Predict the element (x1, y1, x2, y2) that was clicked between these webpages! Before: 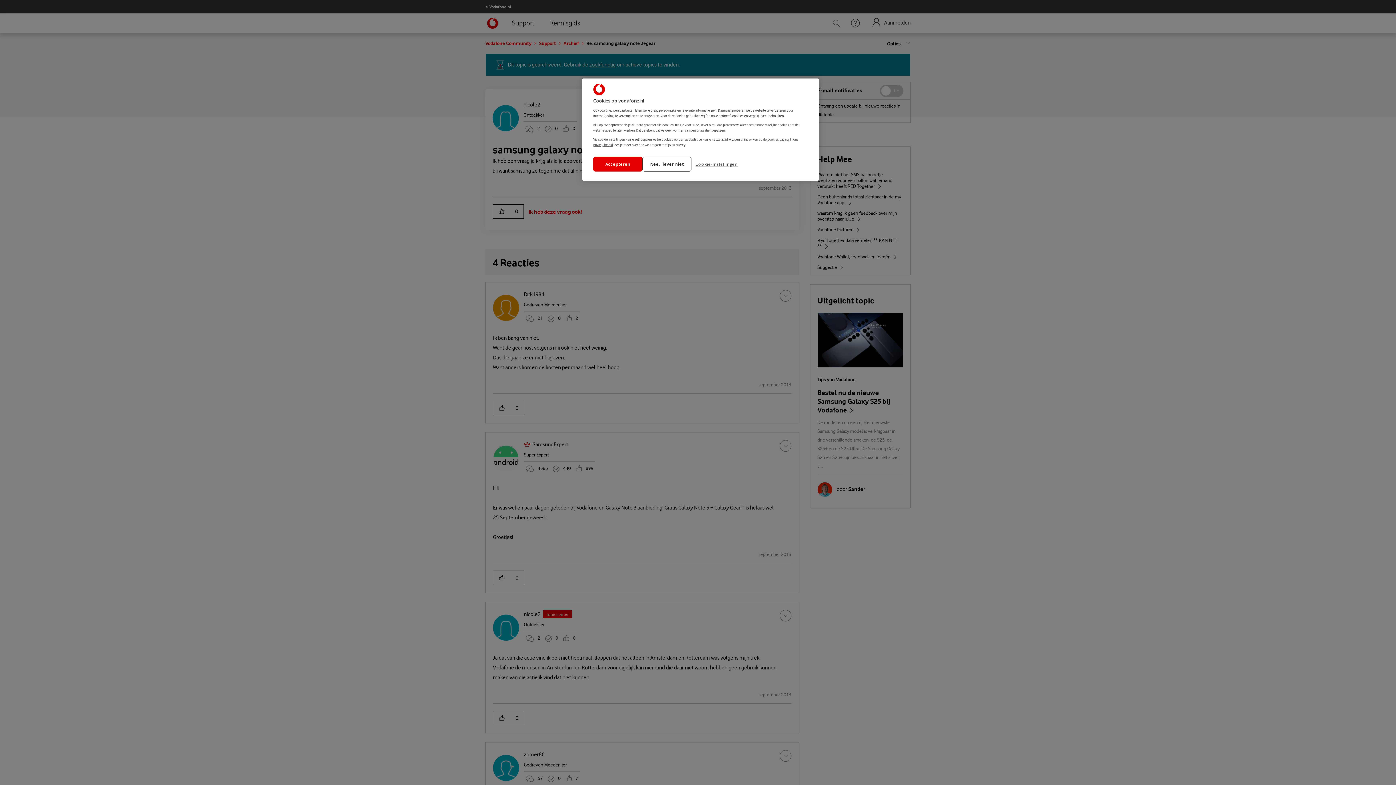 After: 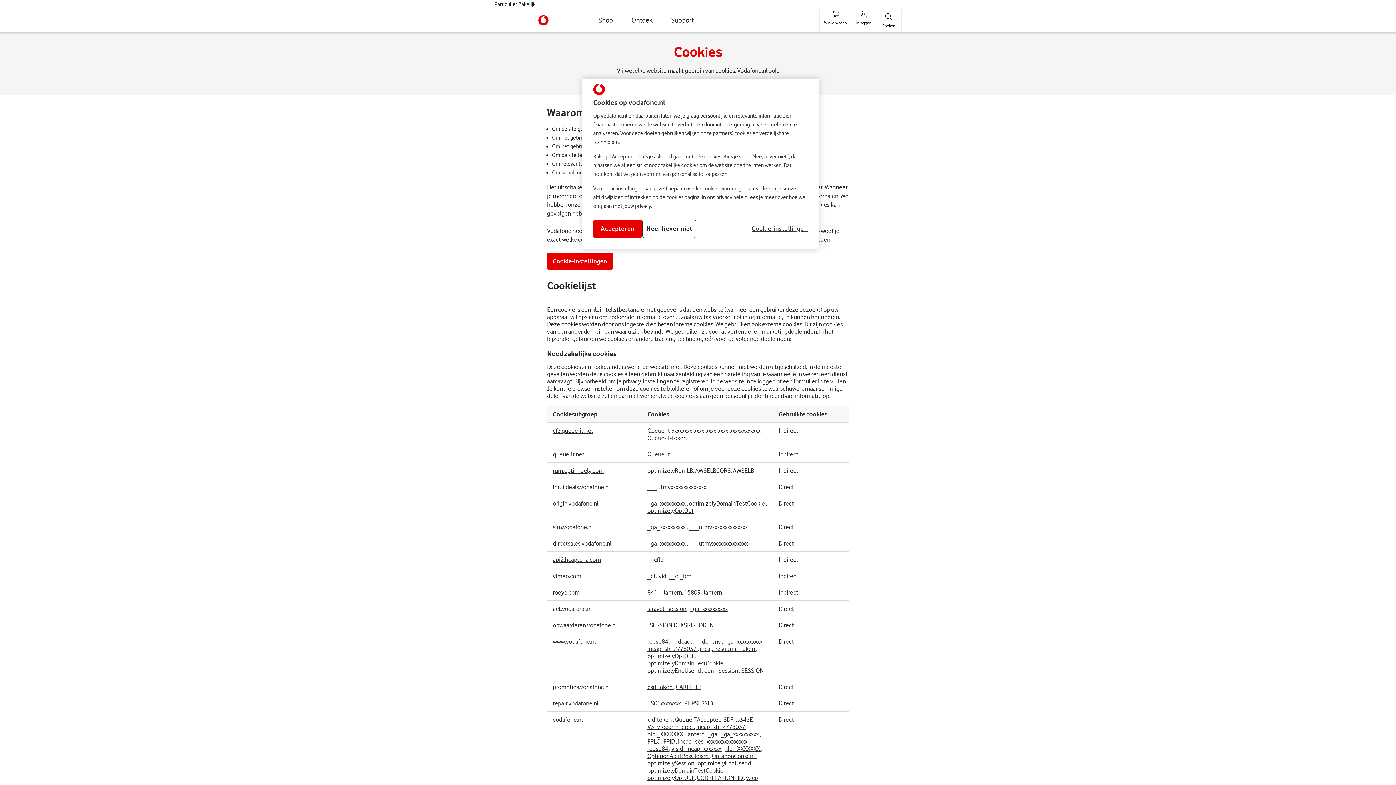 Action: label: cookies pagina bbox: (767, 137, 788, 141)